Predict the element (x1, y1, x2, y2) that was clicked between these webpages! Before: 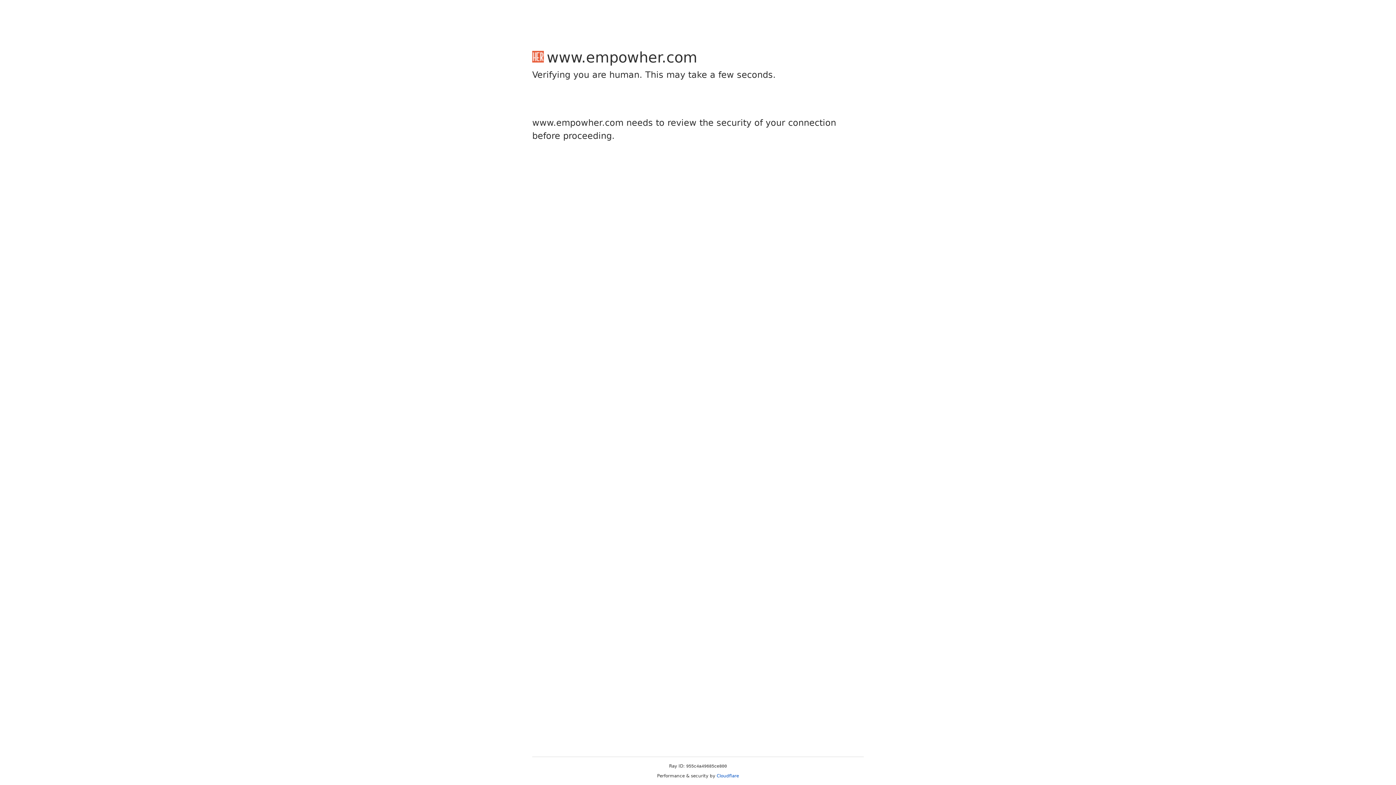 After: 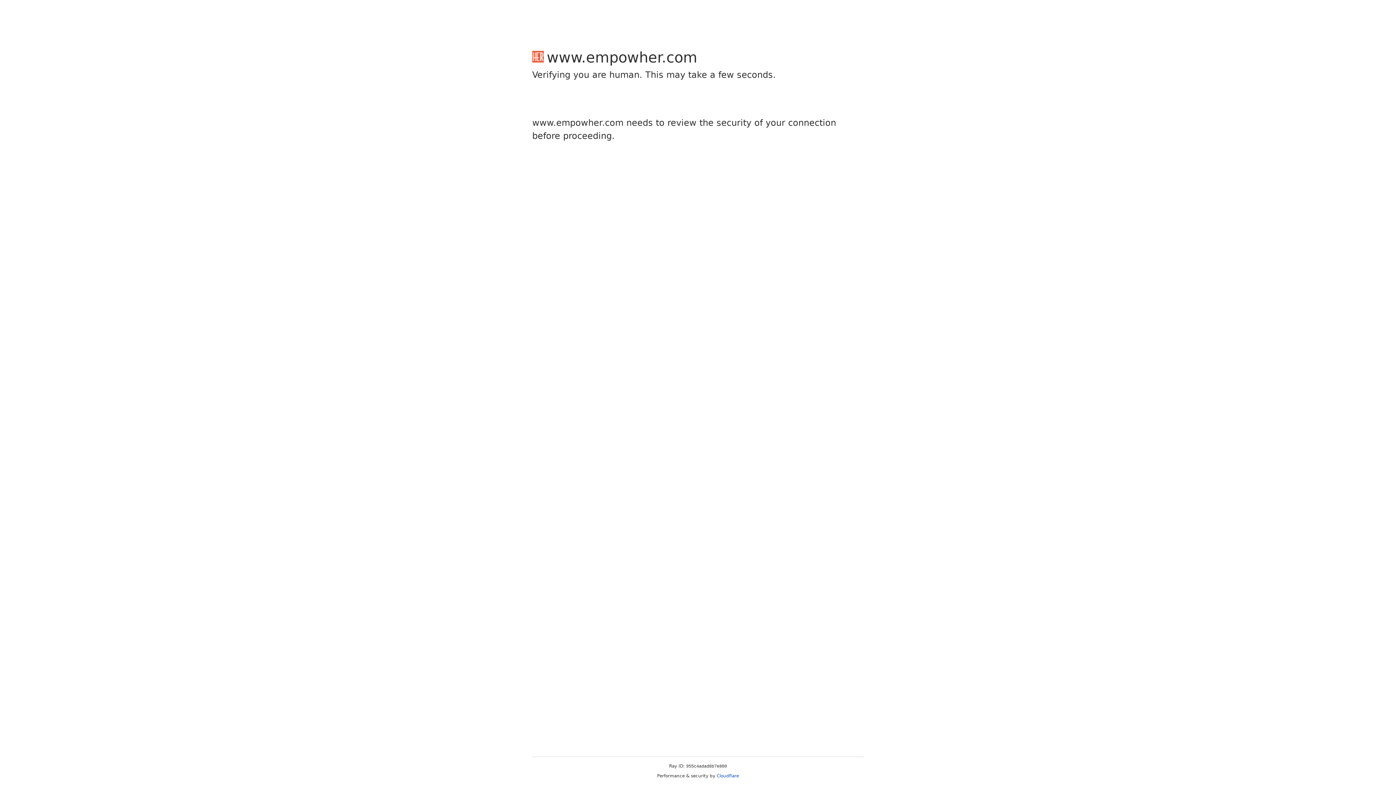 Action: bbox: (716, 773, 739, 778) label: Cloudflare